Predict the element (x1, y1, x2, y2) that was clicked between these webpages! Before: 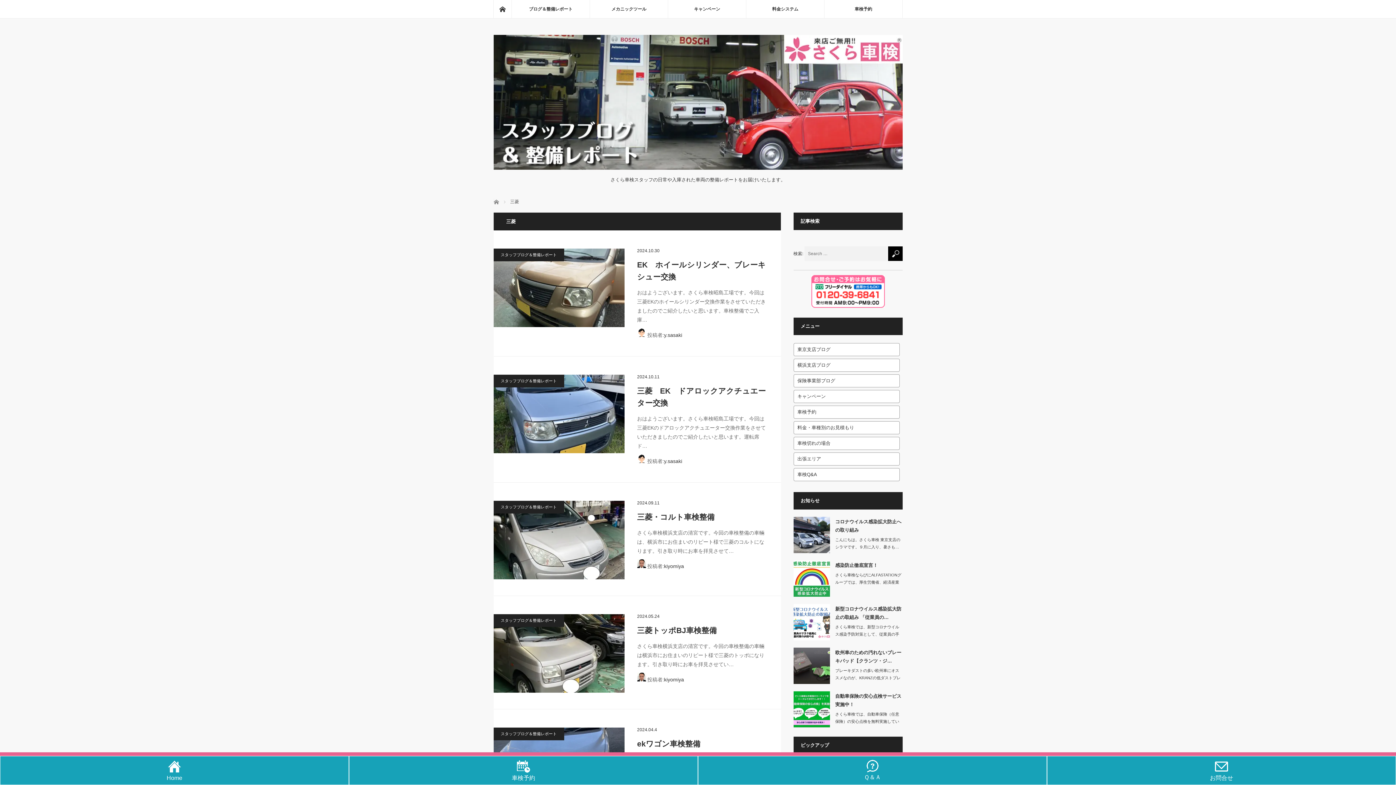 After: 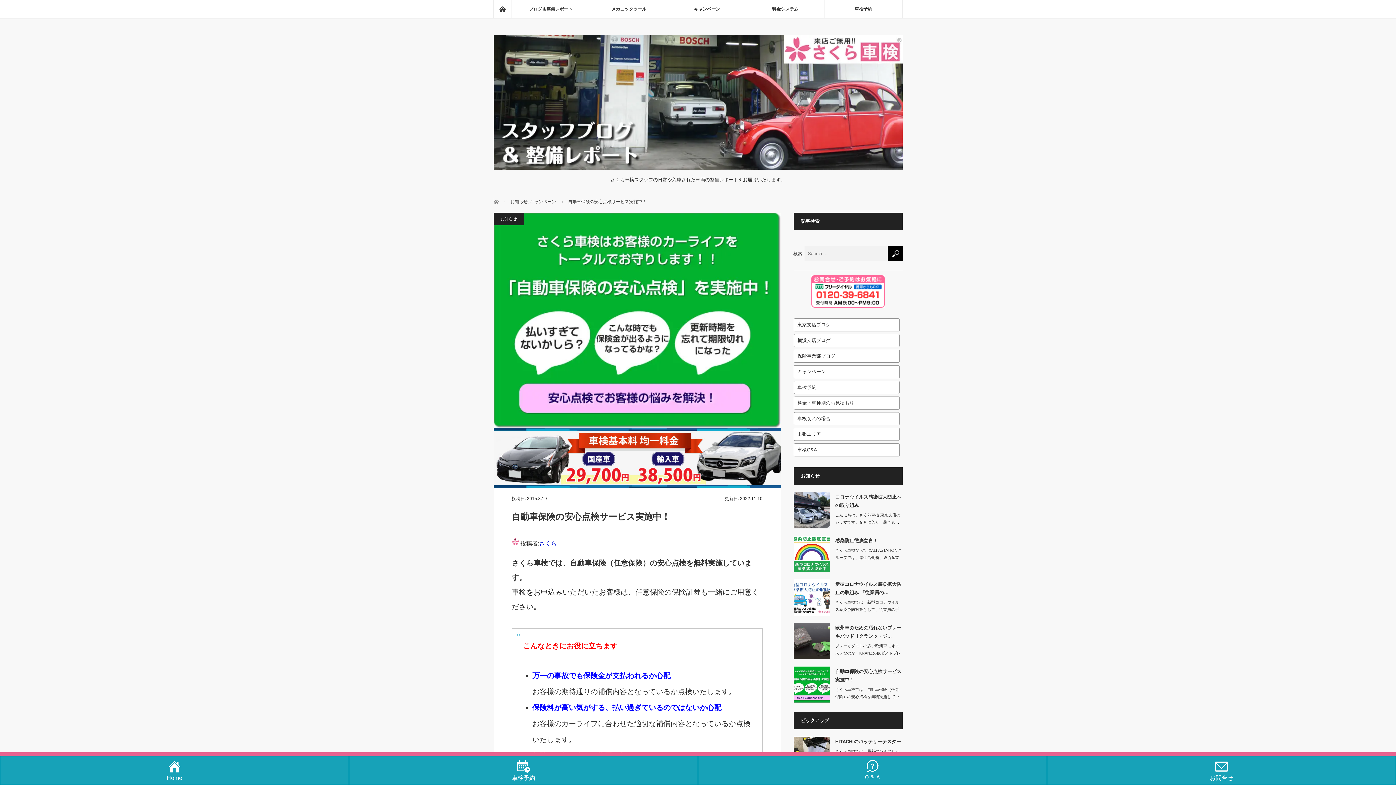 Action: bbox: (835, 710, 902, 732) label: さくら車検では、自動車保険（任意保険）の安心点検を無料実施しています。車検を…